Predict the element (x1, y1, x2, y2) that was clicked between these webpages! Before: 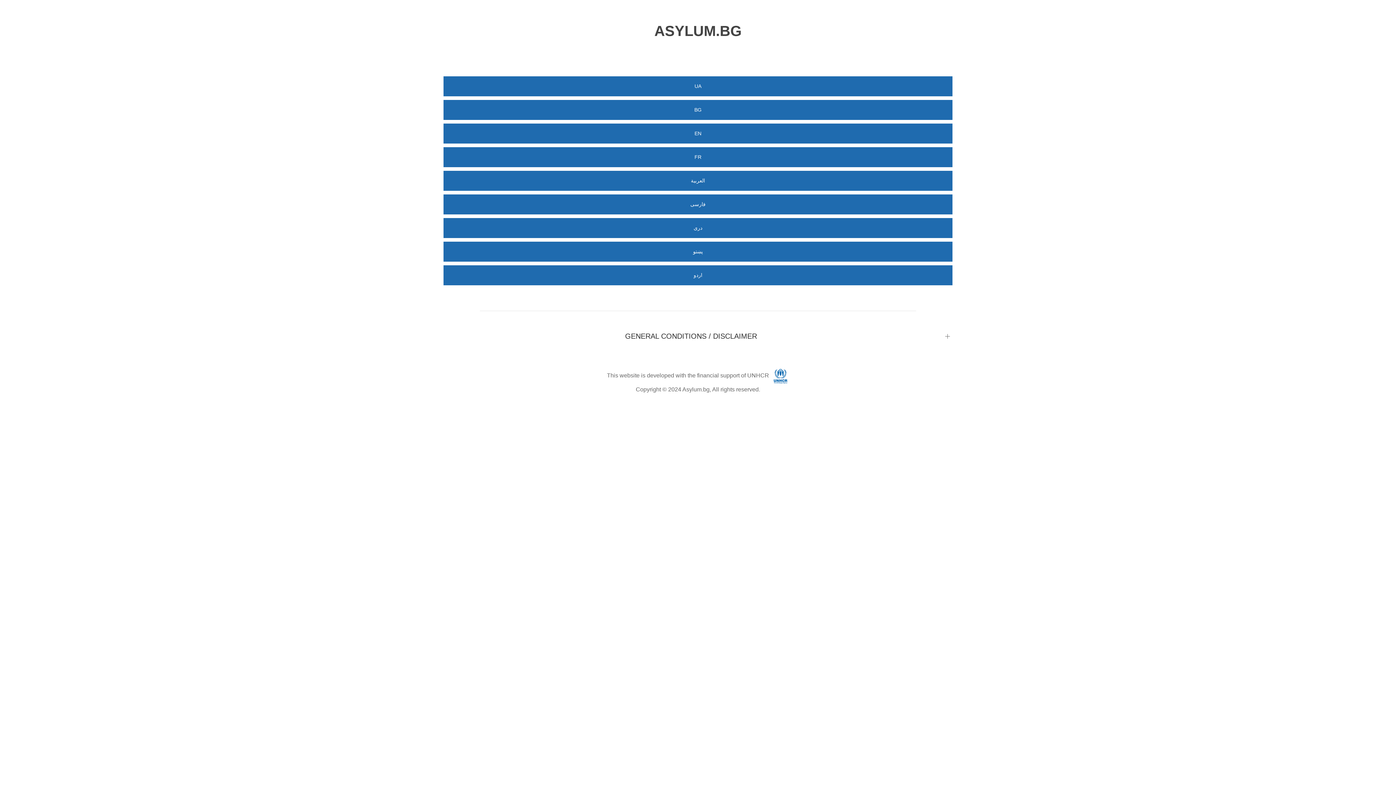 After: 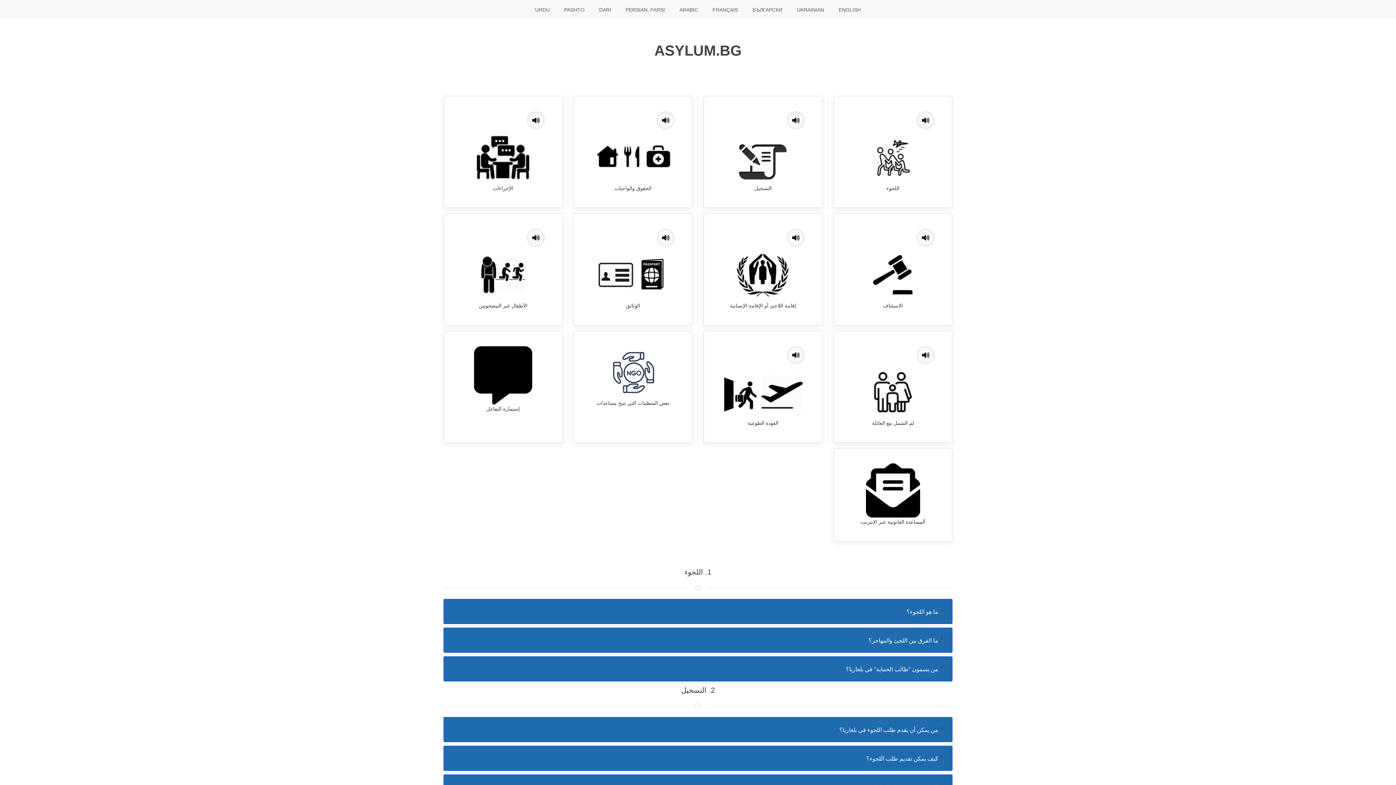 Action: bbox: (443, 170, 952, 190) label: العربية